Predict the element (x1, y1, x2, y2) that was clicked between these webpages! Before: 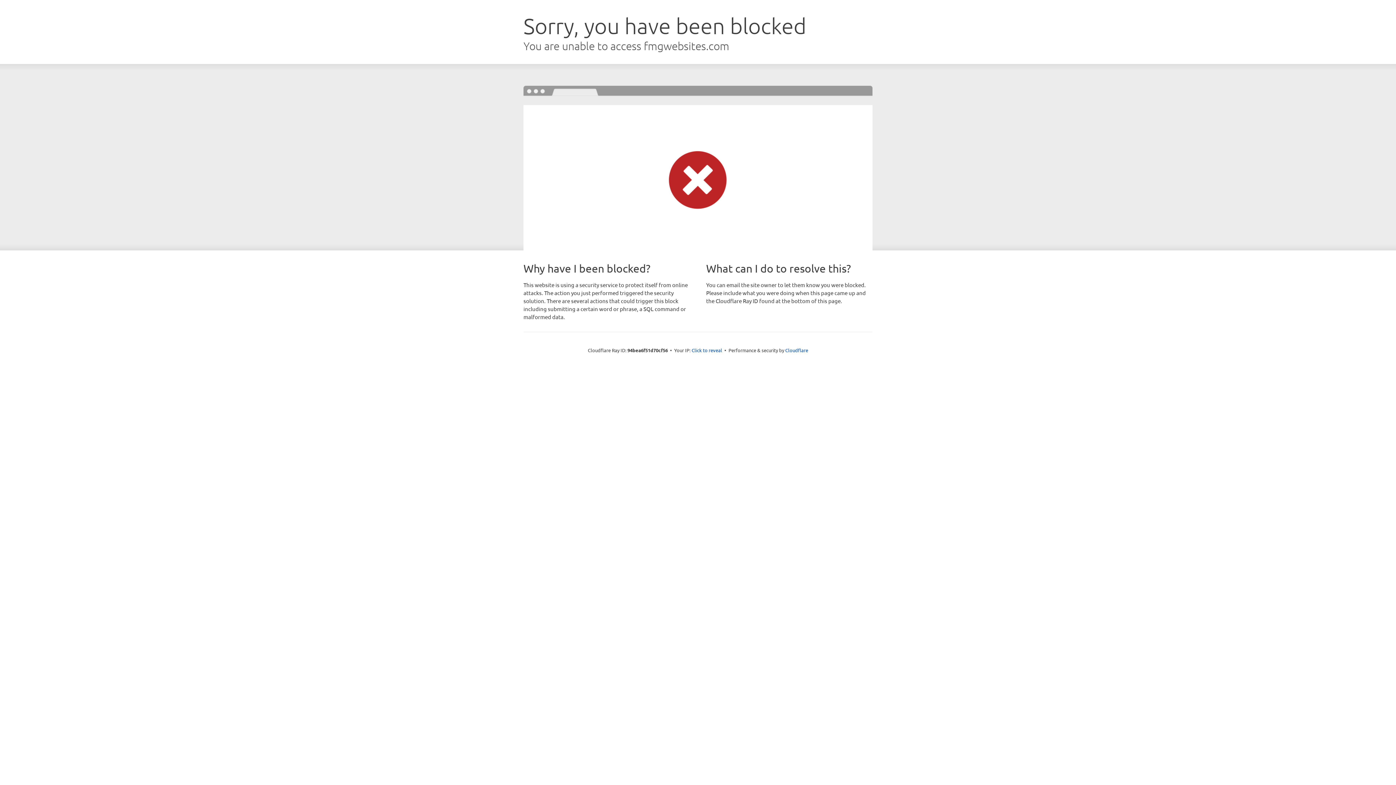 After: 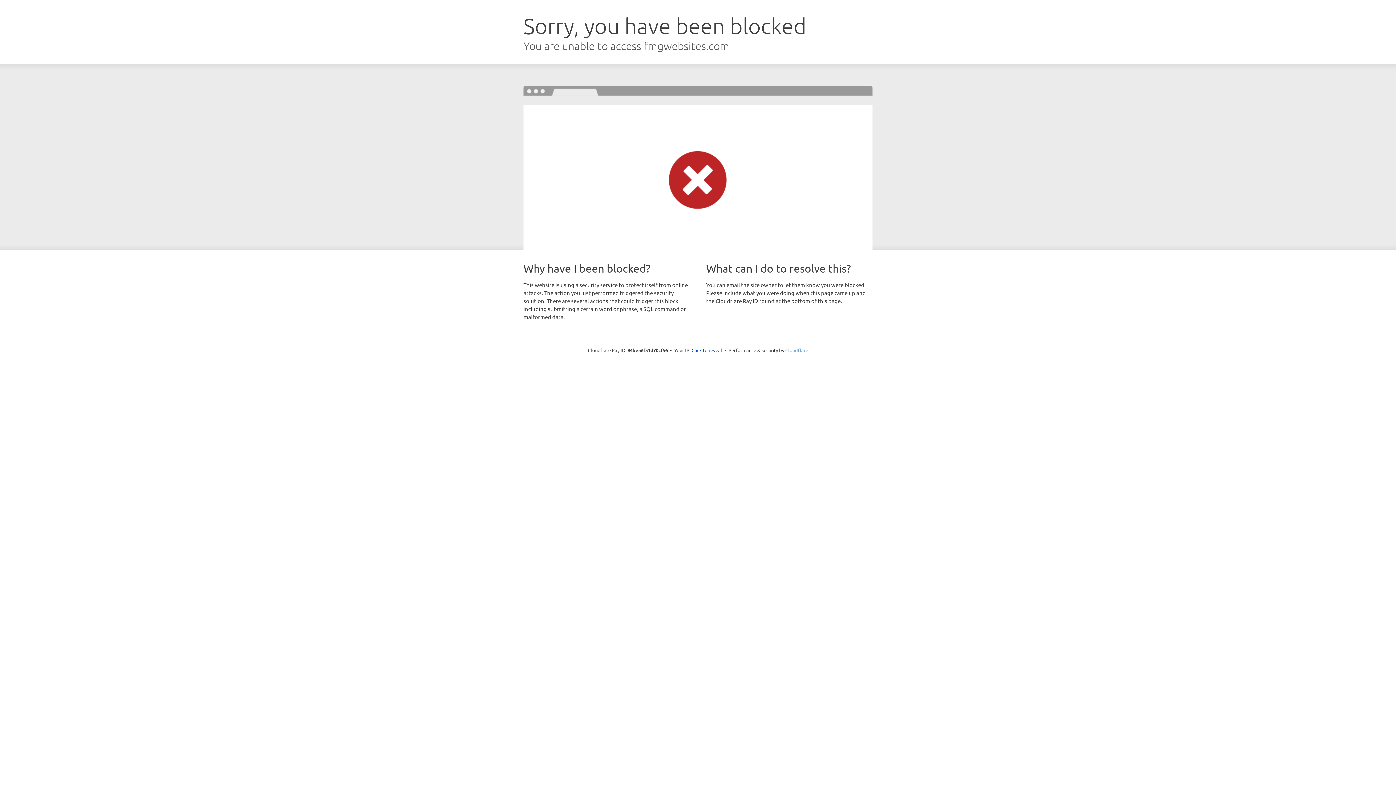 Action: bbox: (785, 347, 808, 353) label: Cloudflare